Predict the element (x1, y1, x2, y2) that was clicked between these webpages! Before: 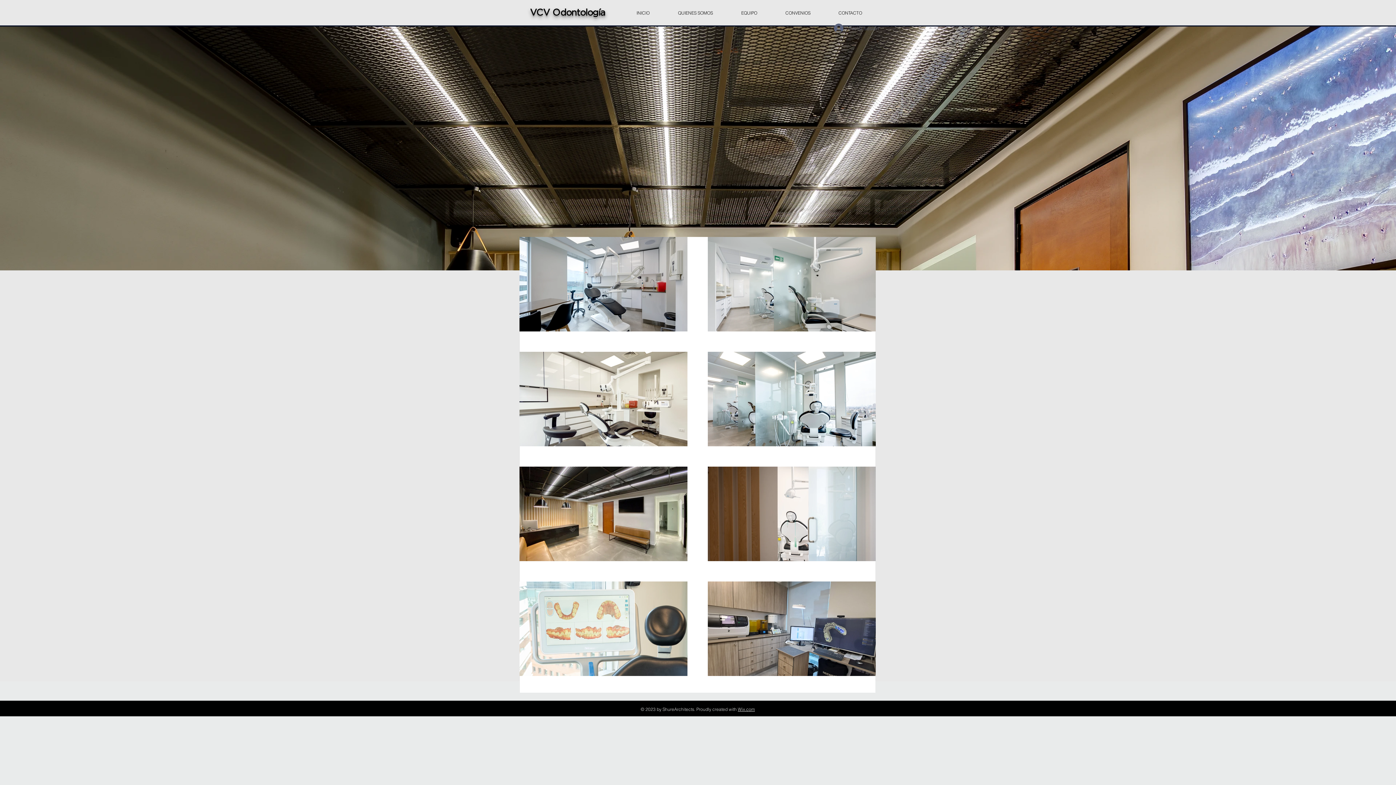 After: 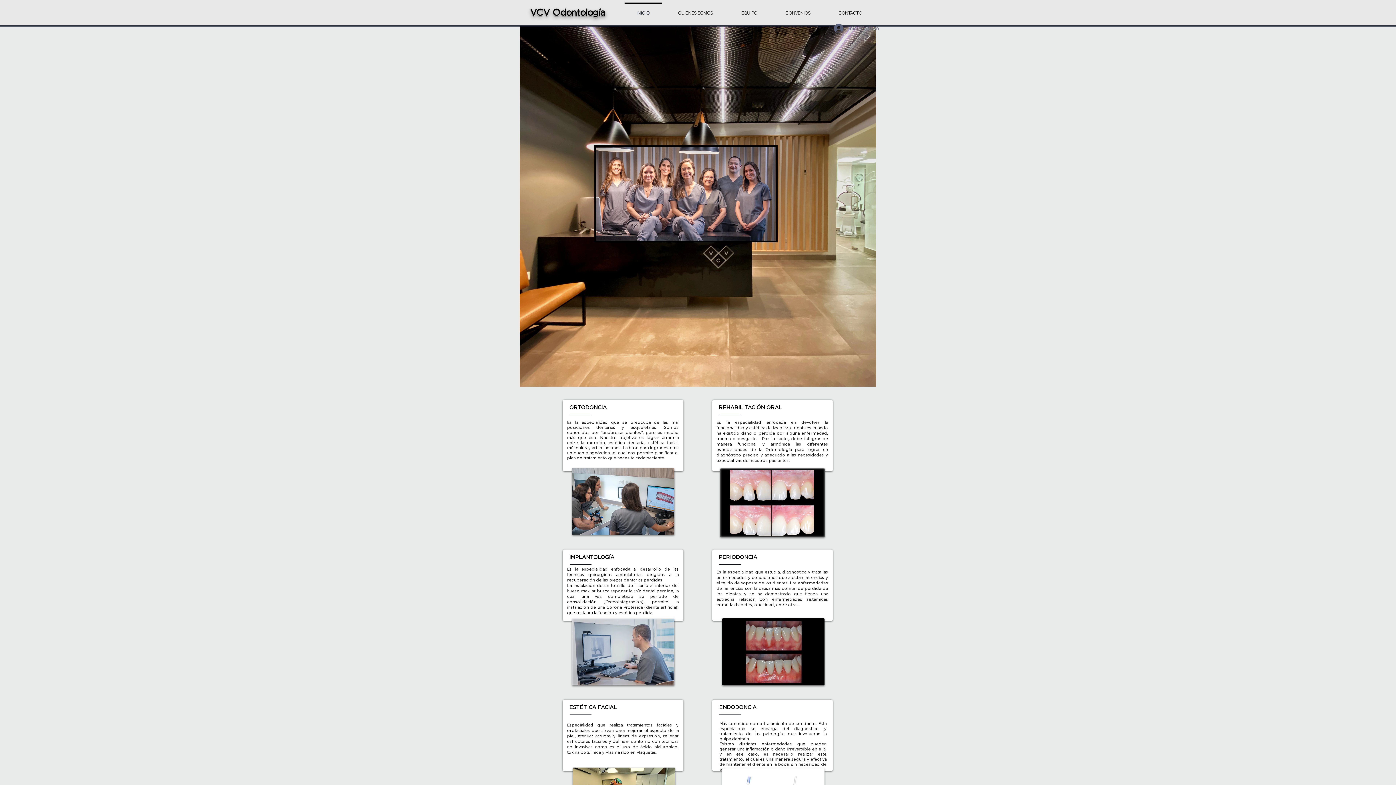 Action: label: CONTACTO bbox: (824, 2, 876, 17)